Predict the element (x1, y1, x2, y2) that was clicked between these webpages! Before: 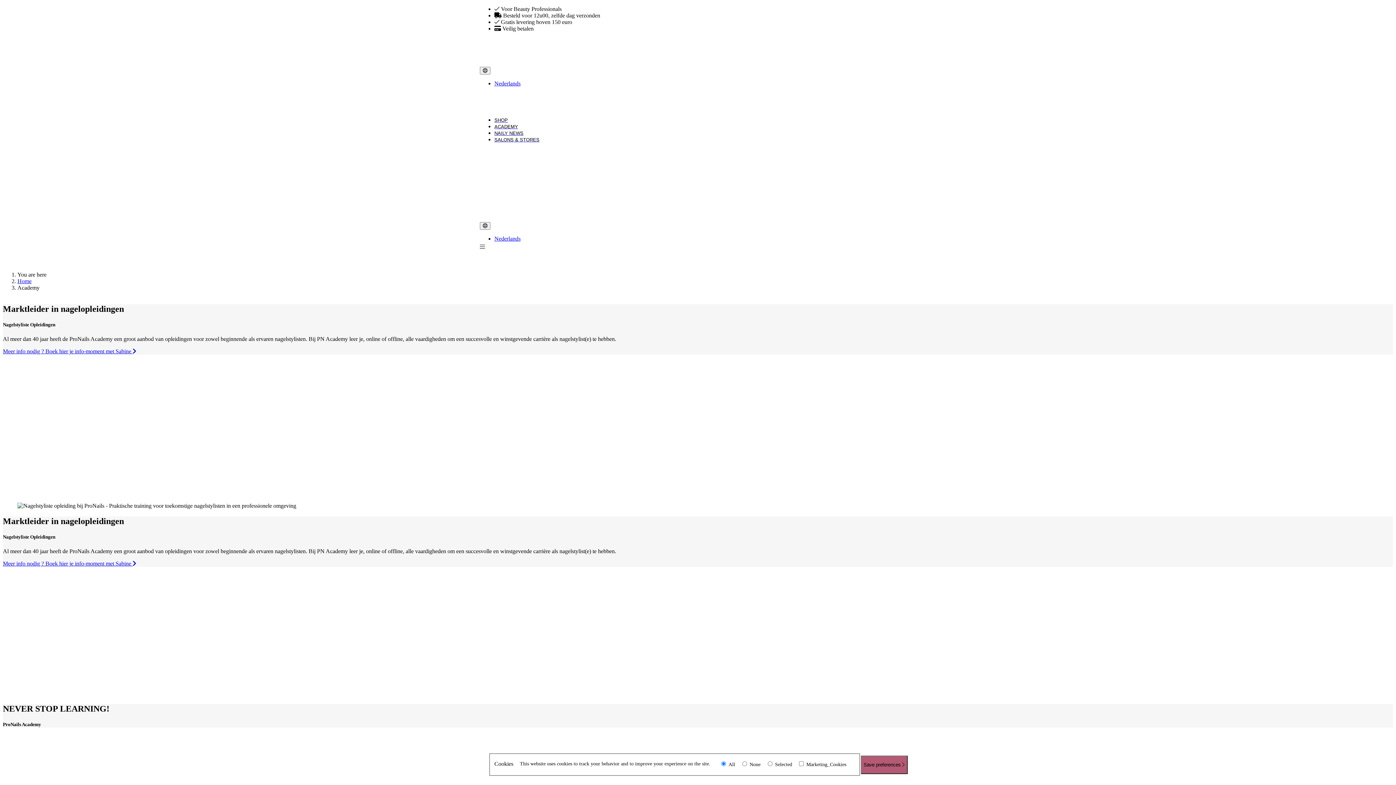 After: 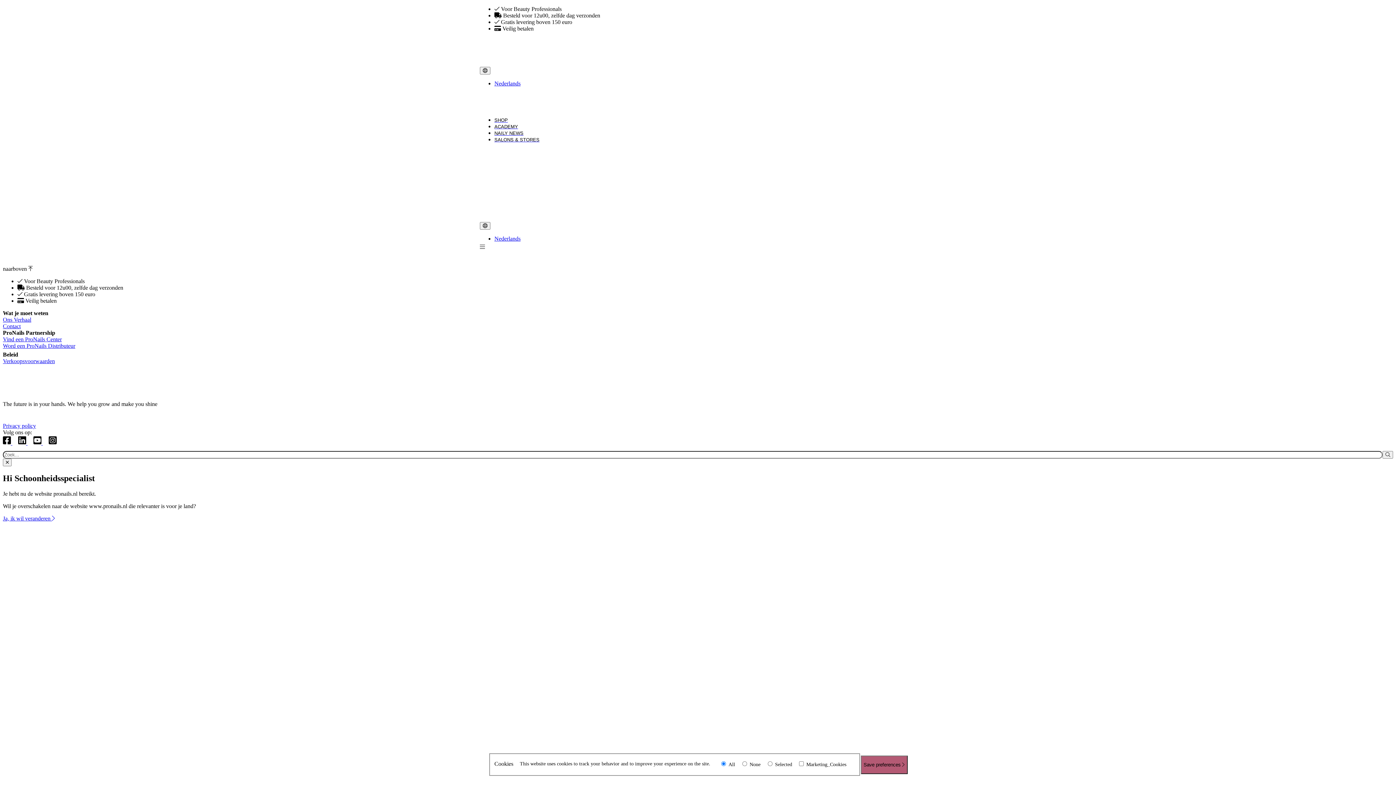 Action: bbox: (494, 116, 508, 122) label: SHOP